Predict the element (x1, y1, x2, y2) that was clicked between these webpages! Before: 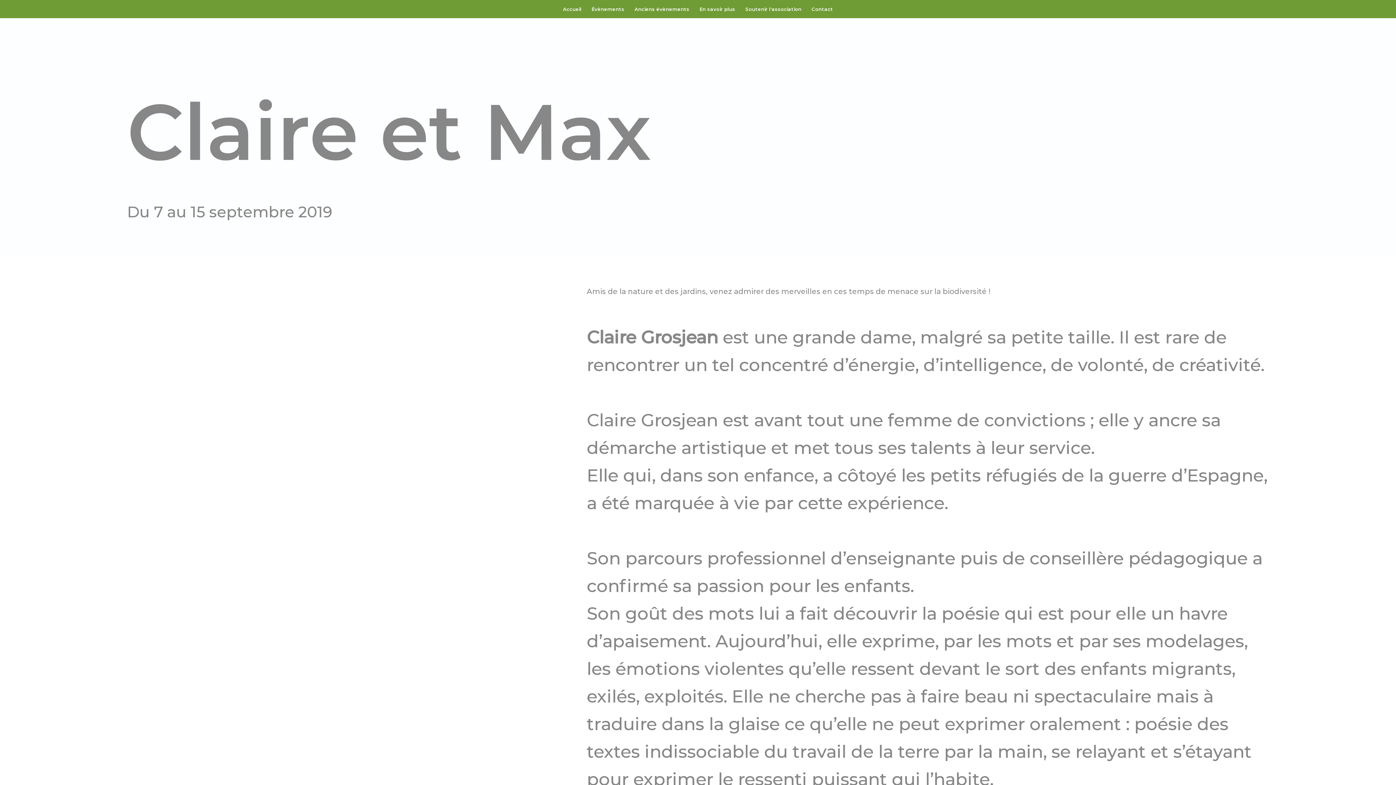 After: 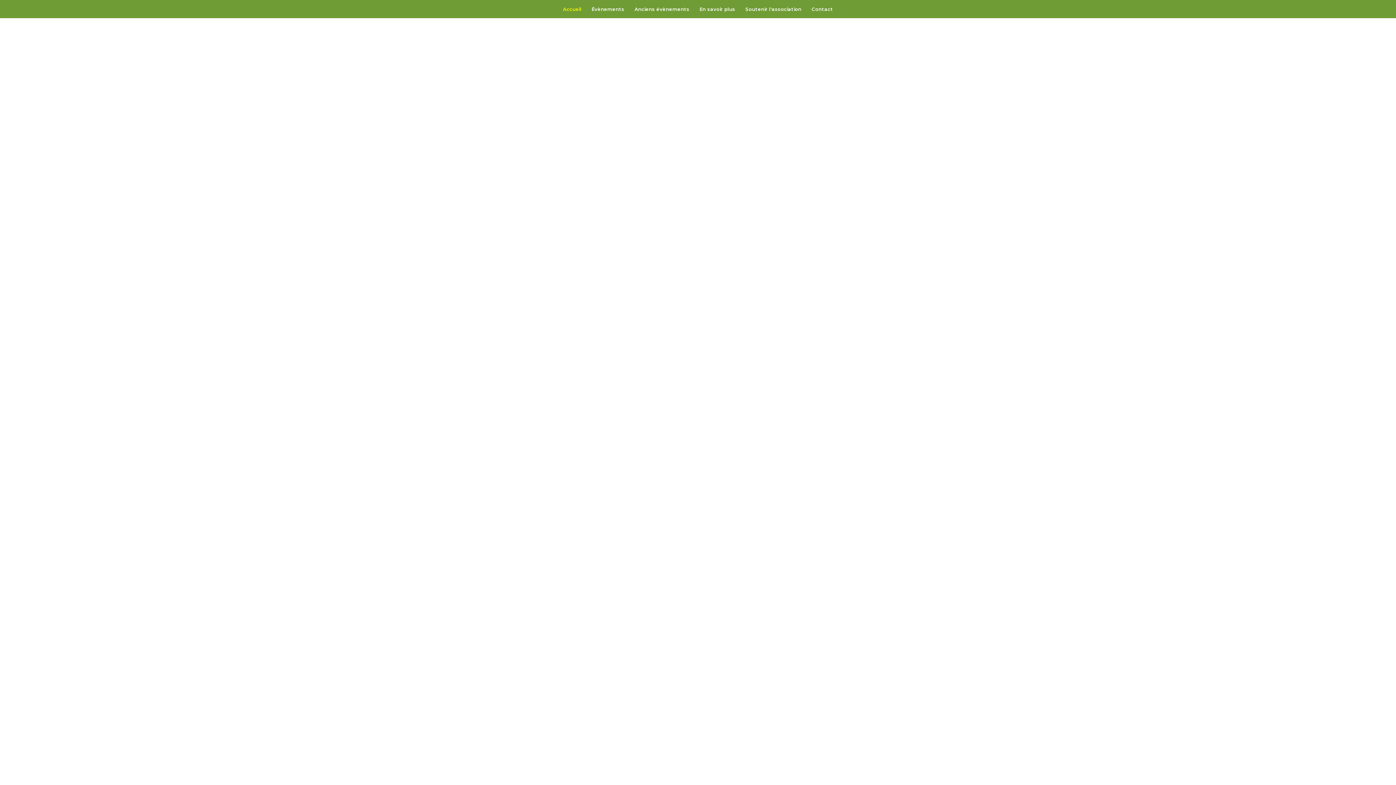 Action: label: Anciens évènements bbox: (631, 2, 693, 15)